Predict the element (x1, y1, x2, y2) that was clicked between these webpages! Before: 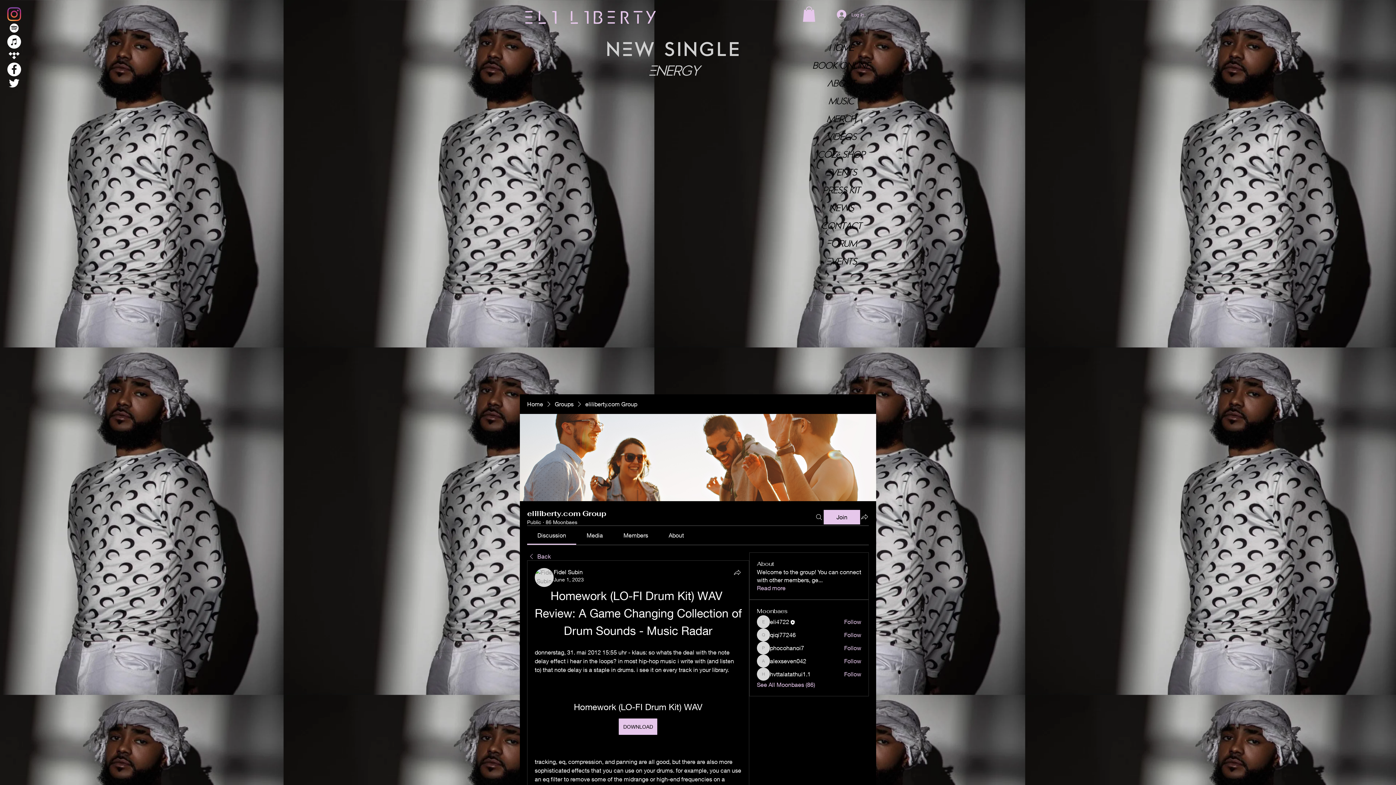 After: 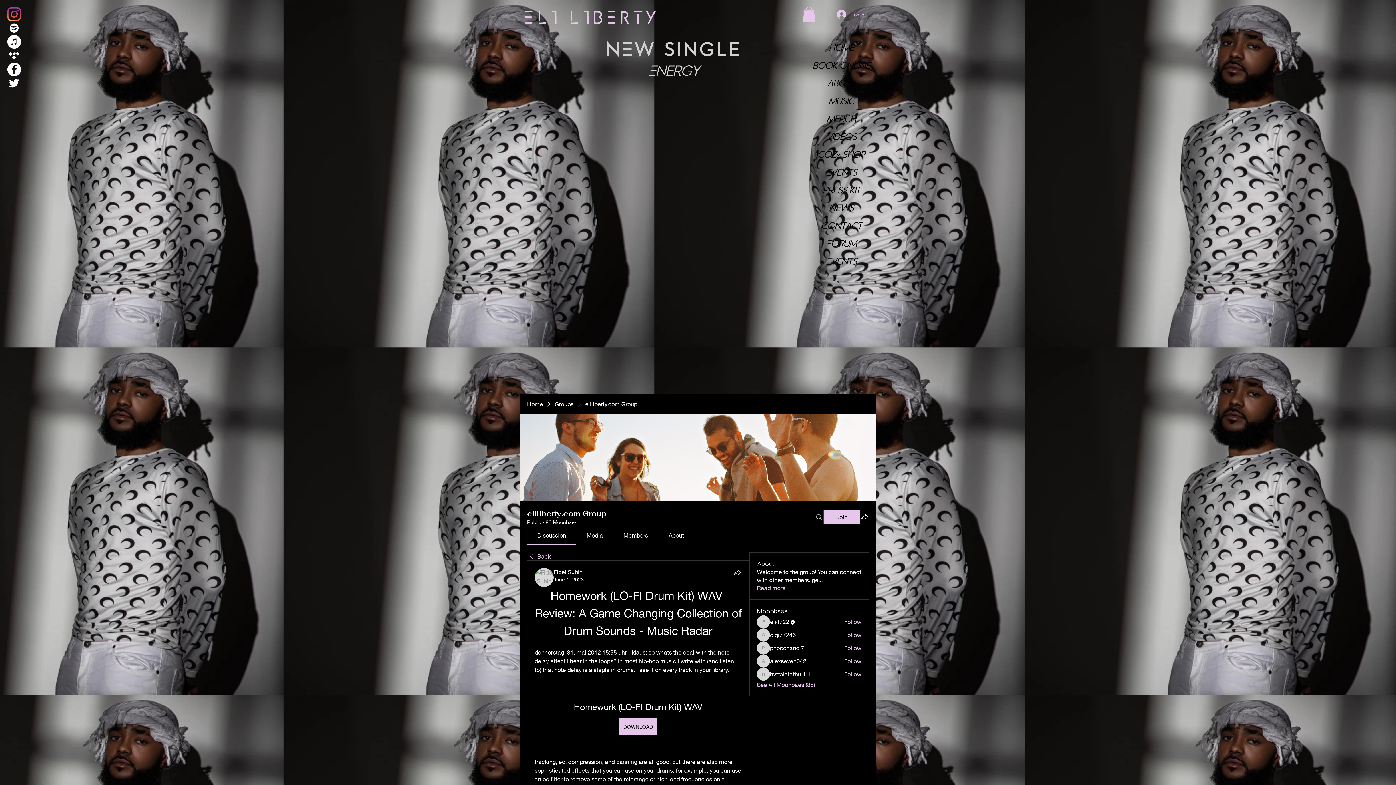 Action: bbox: (814, 510, 823, 524) label: Search